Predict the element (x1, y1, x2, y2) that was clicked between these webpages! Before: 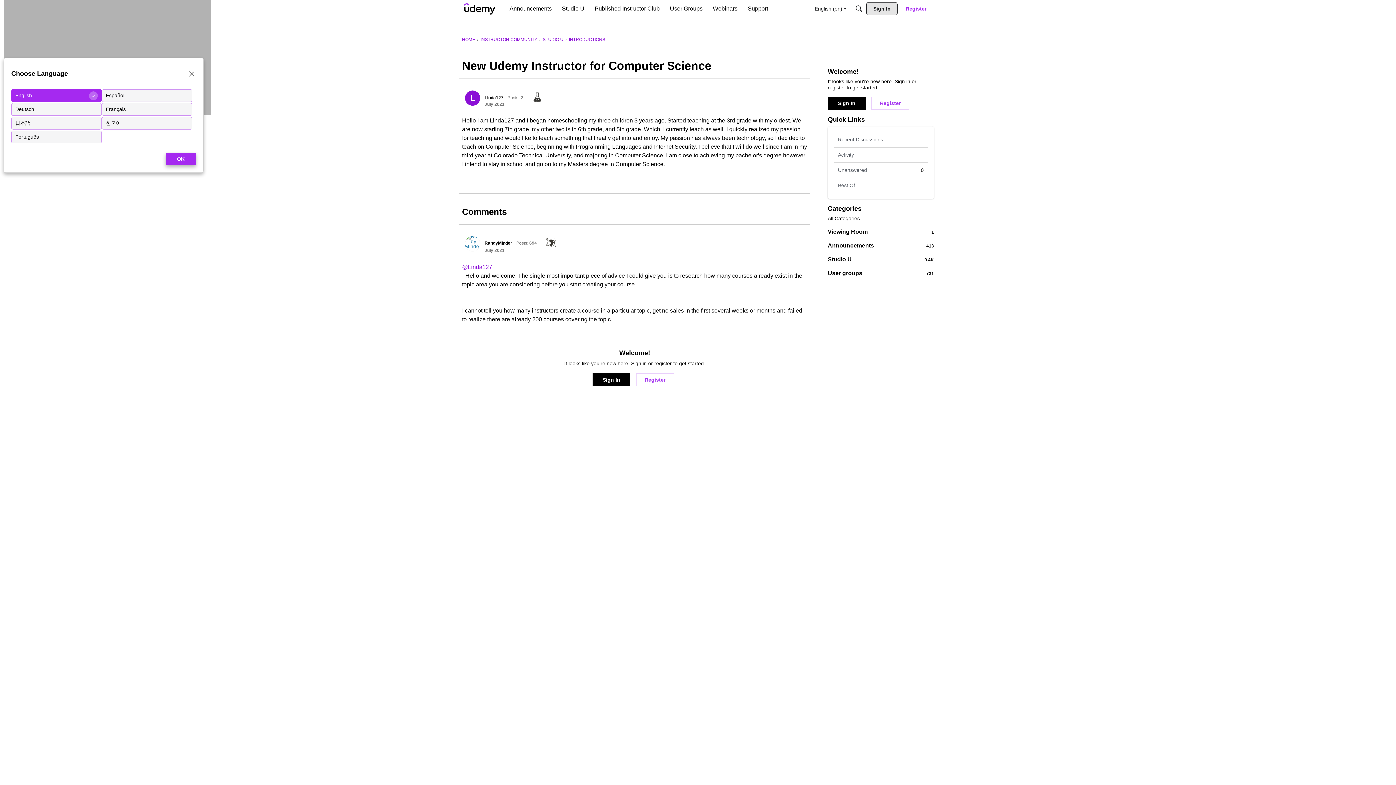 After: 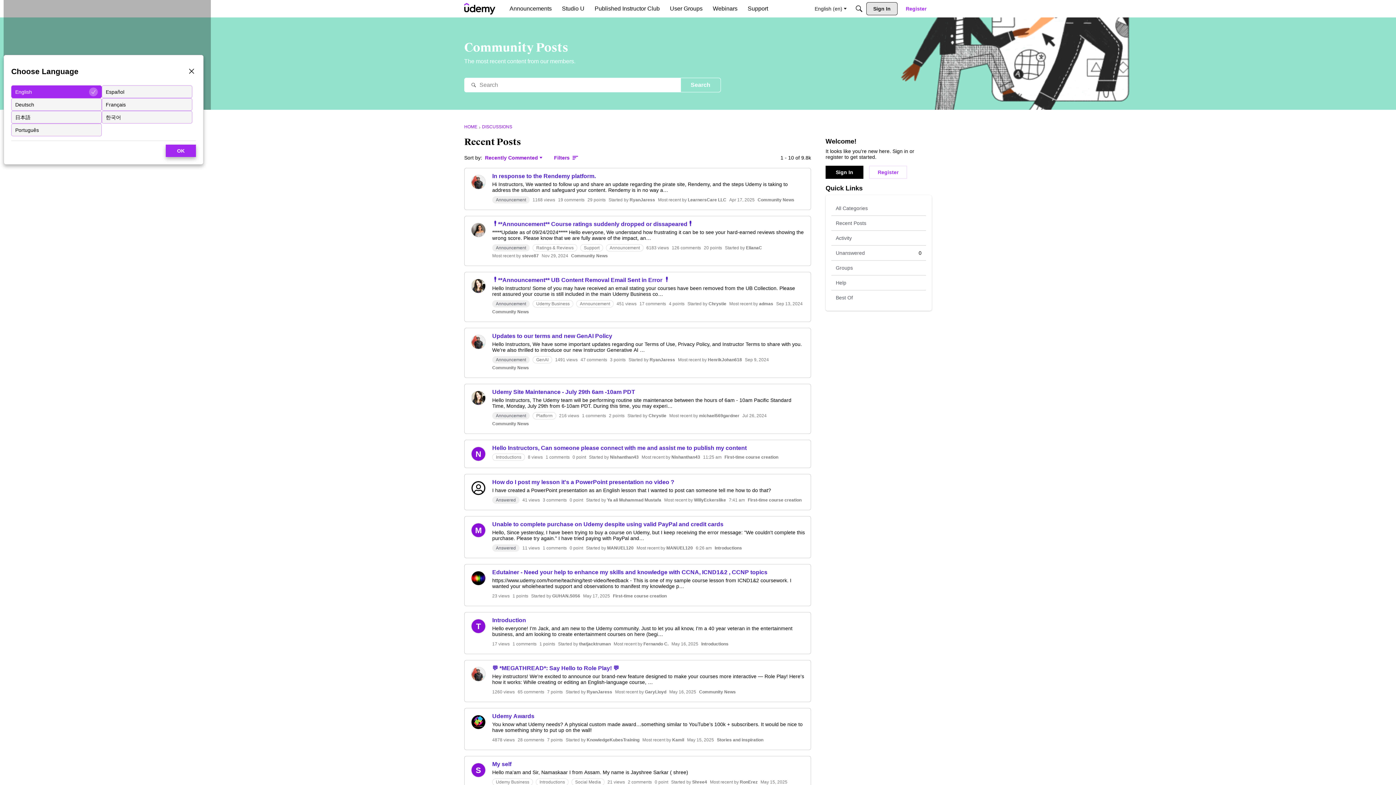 Action: label: Recent Discussions bbox: (833, 132, 928, 147)